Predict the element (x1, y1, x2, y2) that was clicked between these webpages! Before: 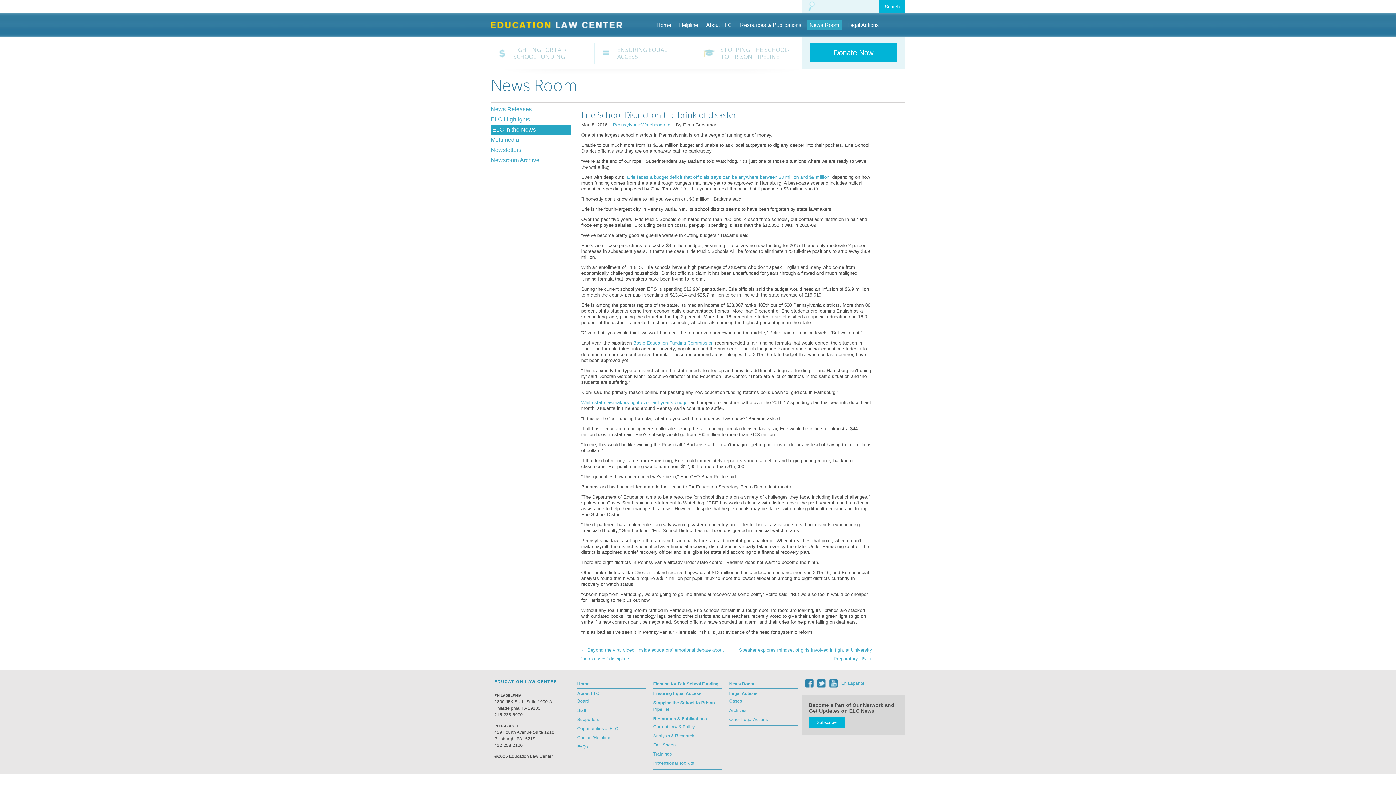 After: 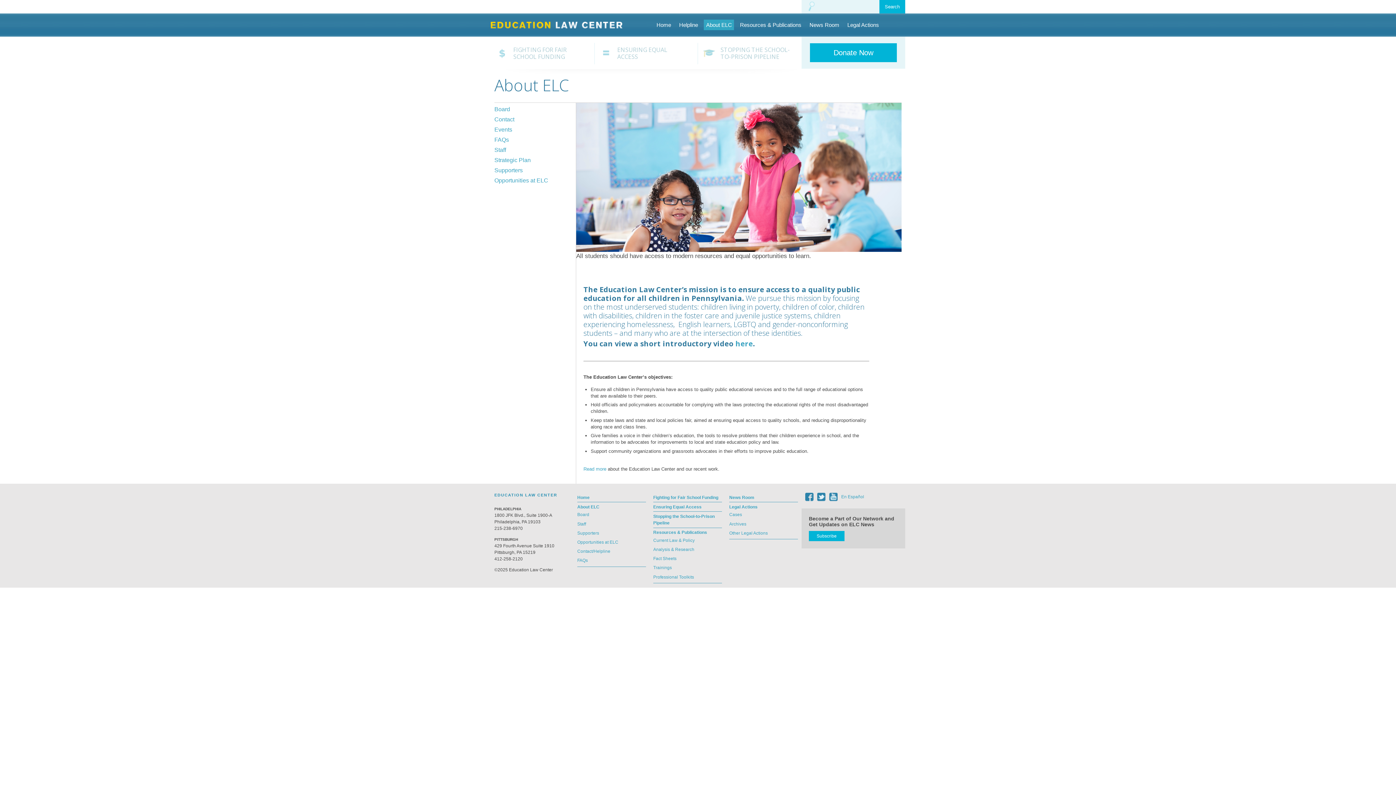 Action: bbox: (577, 691, 599, 696) label: About ELC